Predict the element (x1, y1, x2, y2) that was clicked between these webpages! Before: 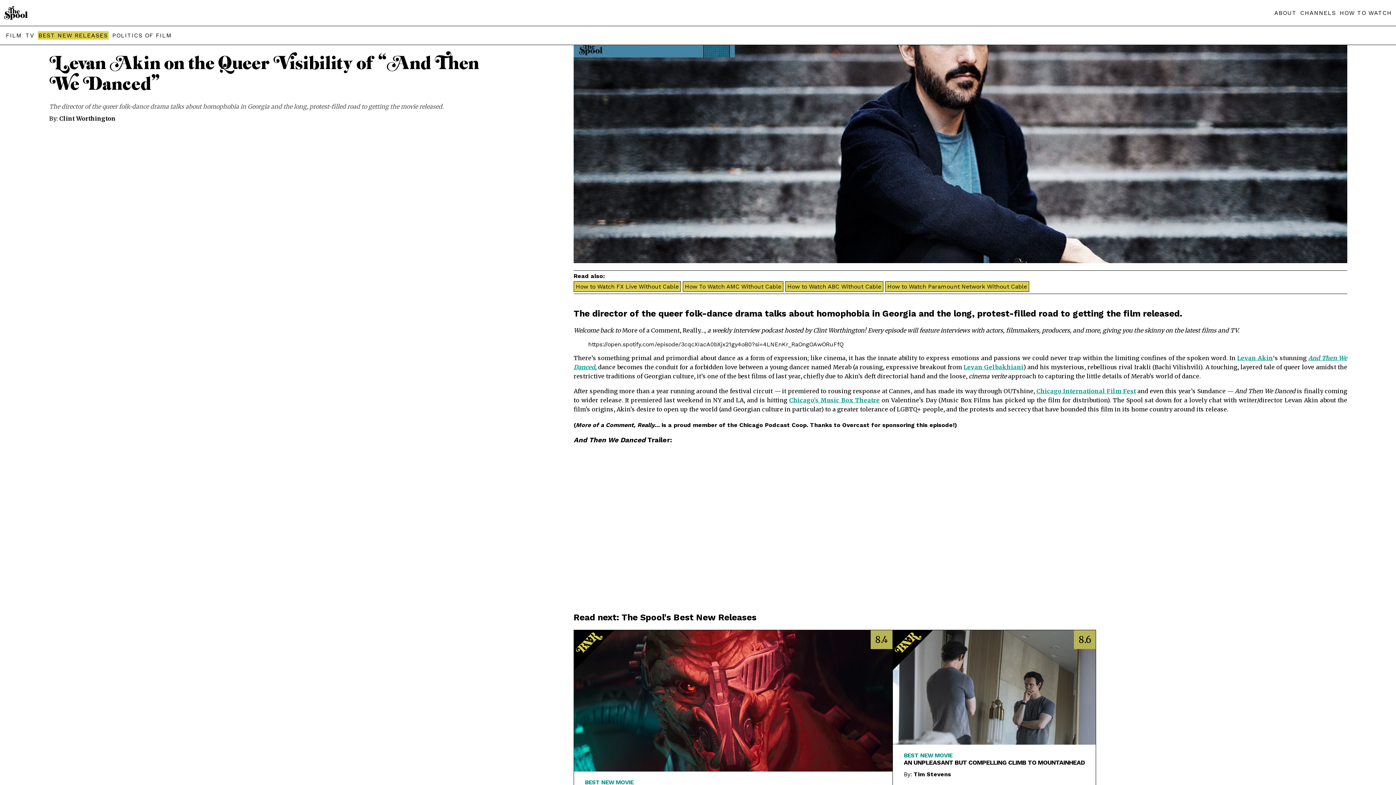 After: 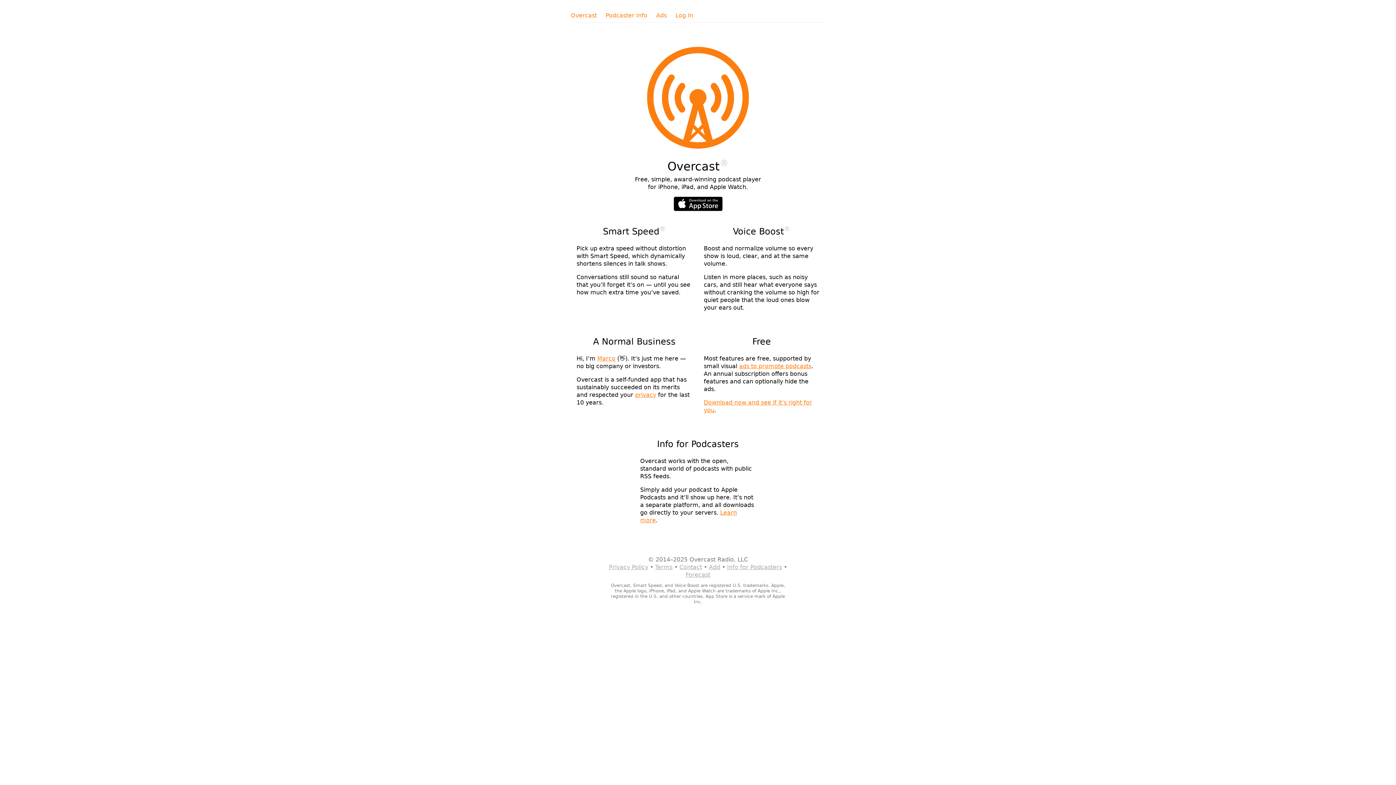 Action: bbox: (842, 421, 869, 428) label: Overcast